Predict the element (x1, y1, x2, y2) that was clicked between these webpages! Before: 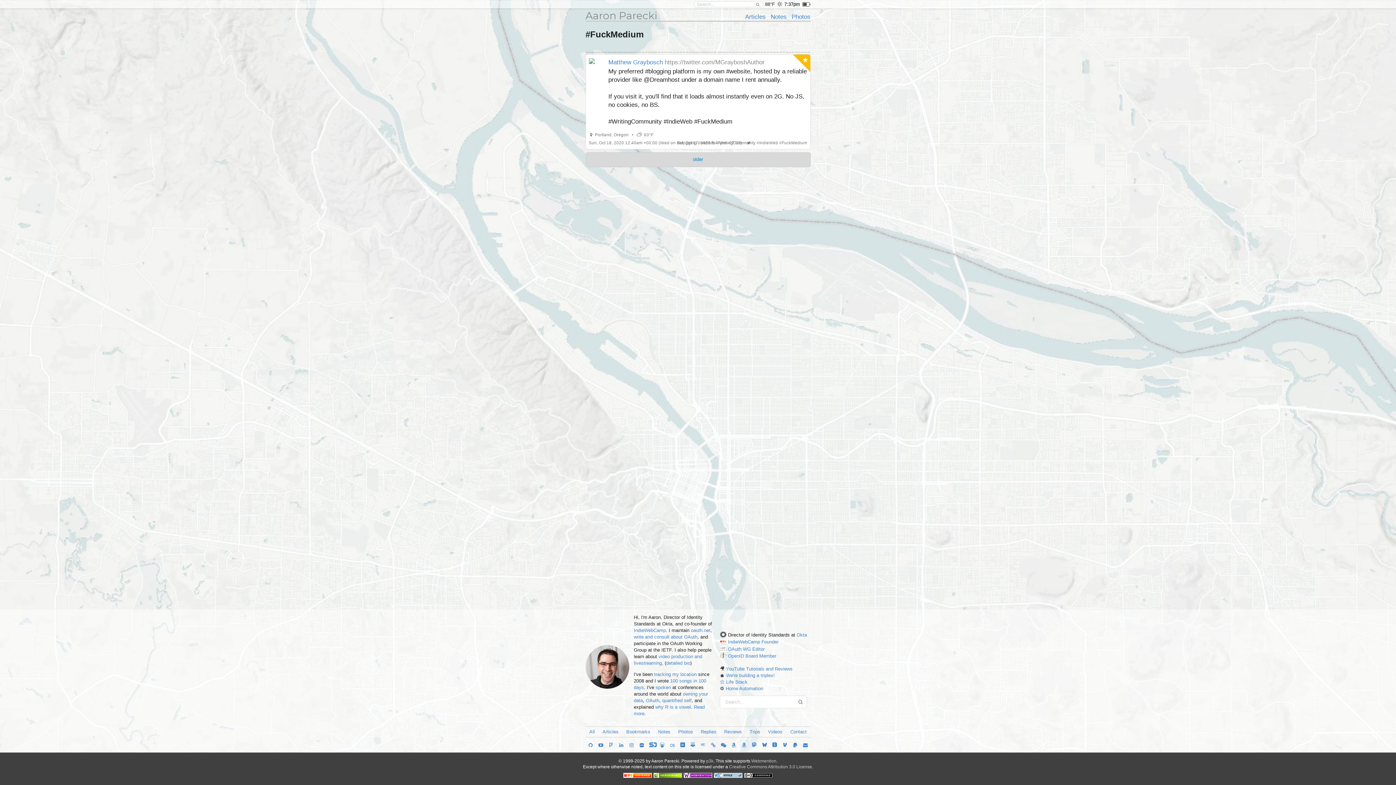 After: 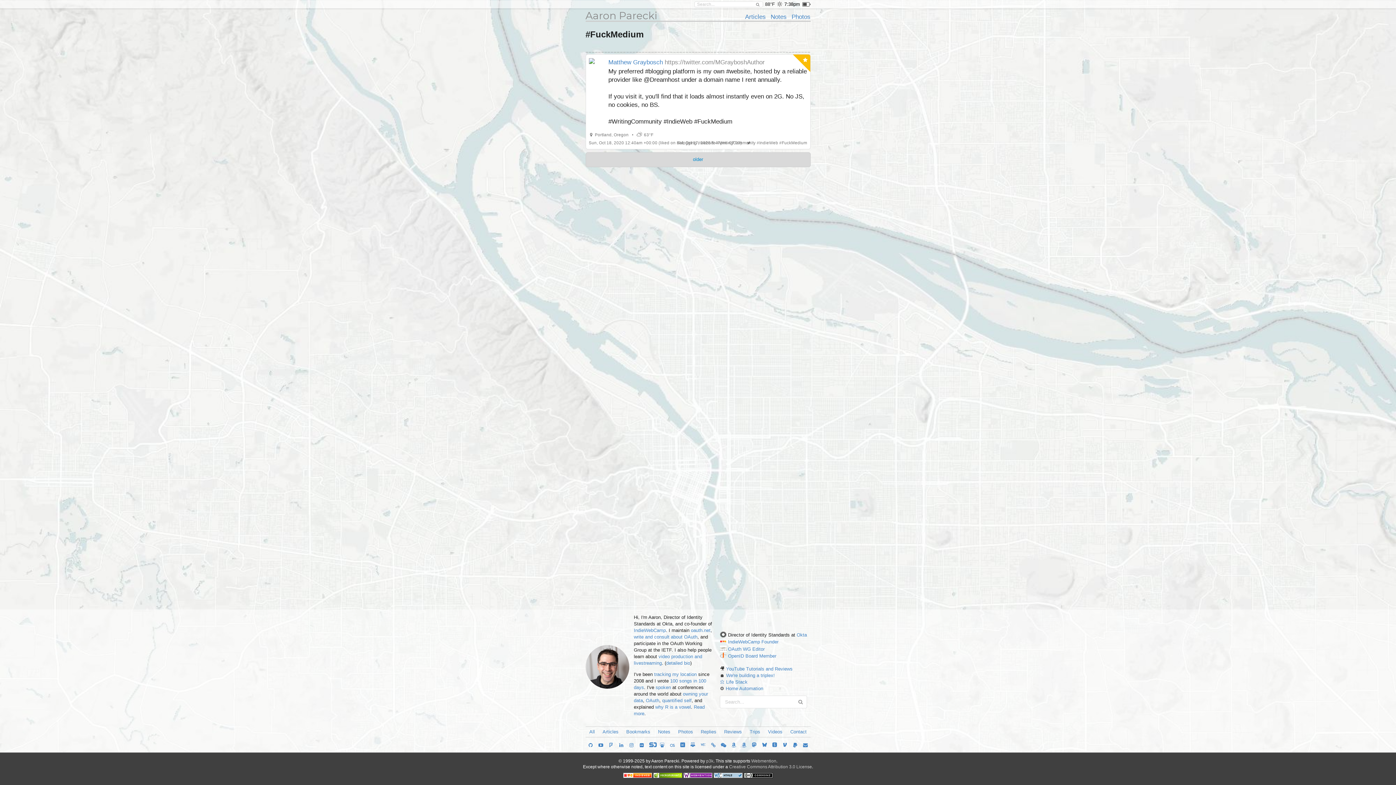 Action: bbox: (782, 140, 807, 145) label: FuckMedium